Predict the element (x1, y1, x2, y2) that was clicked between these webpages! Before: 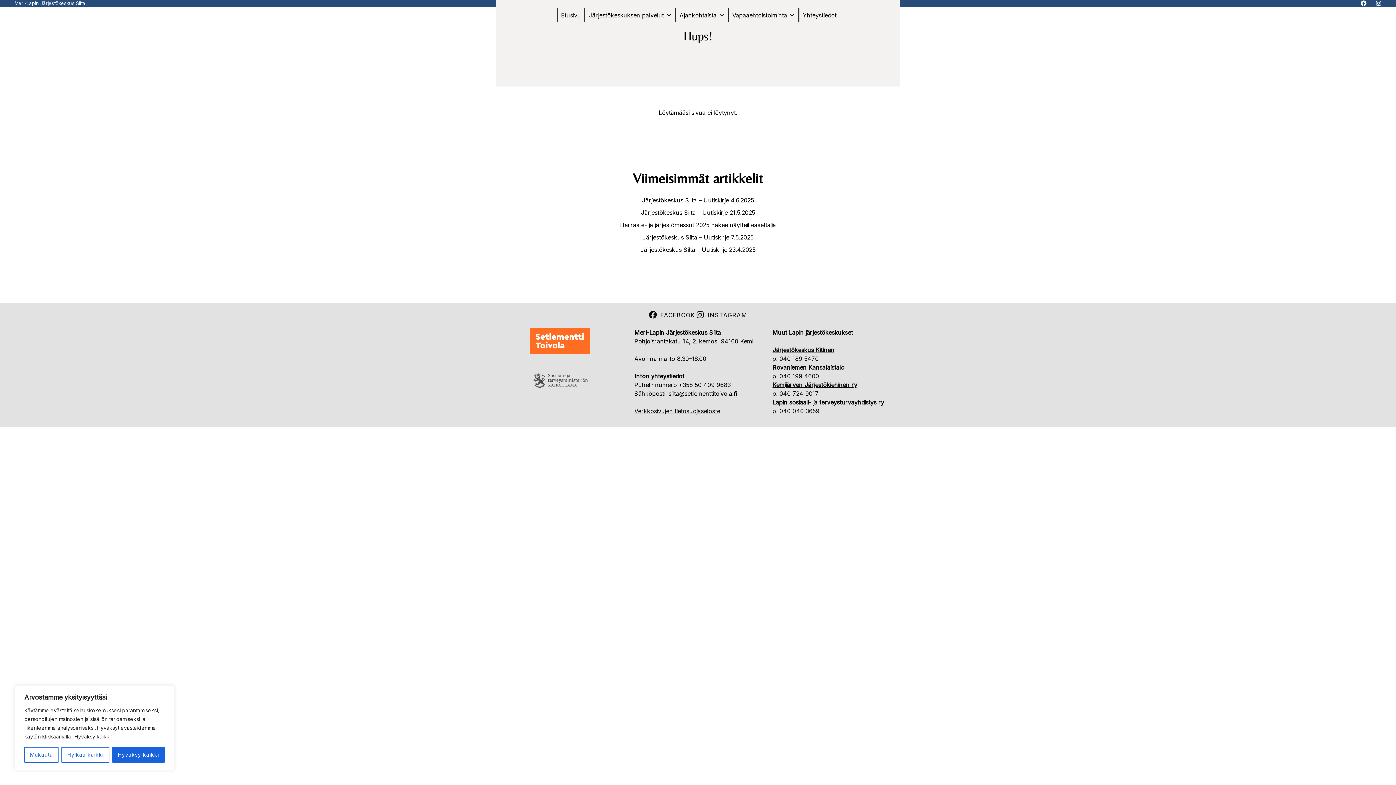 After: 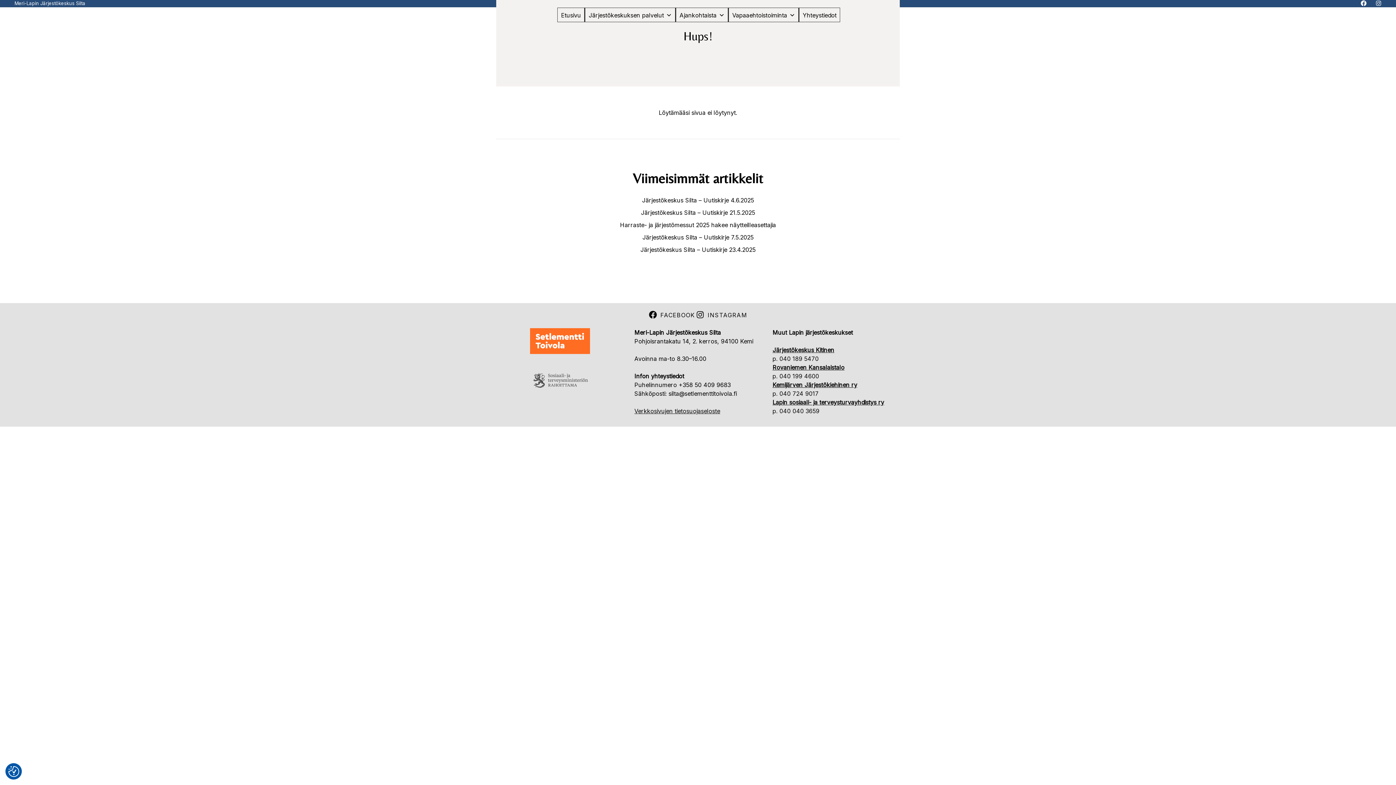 Action: label: Hylkää kaikki bbox: (61, 747, 109, 763)